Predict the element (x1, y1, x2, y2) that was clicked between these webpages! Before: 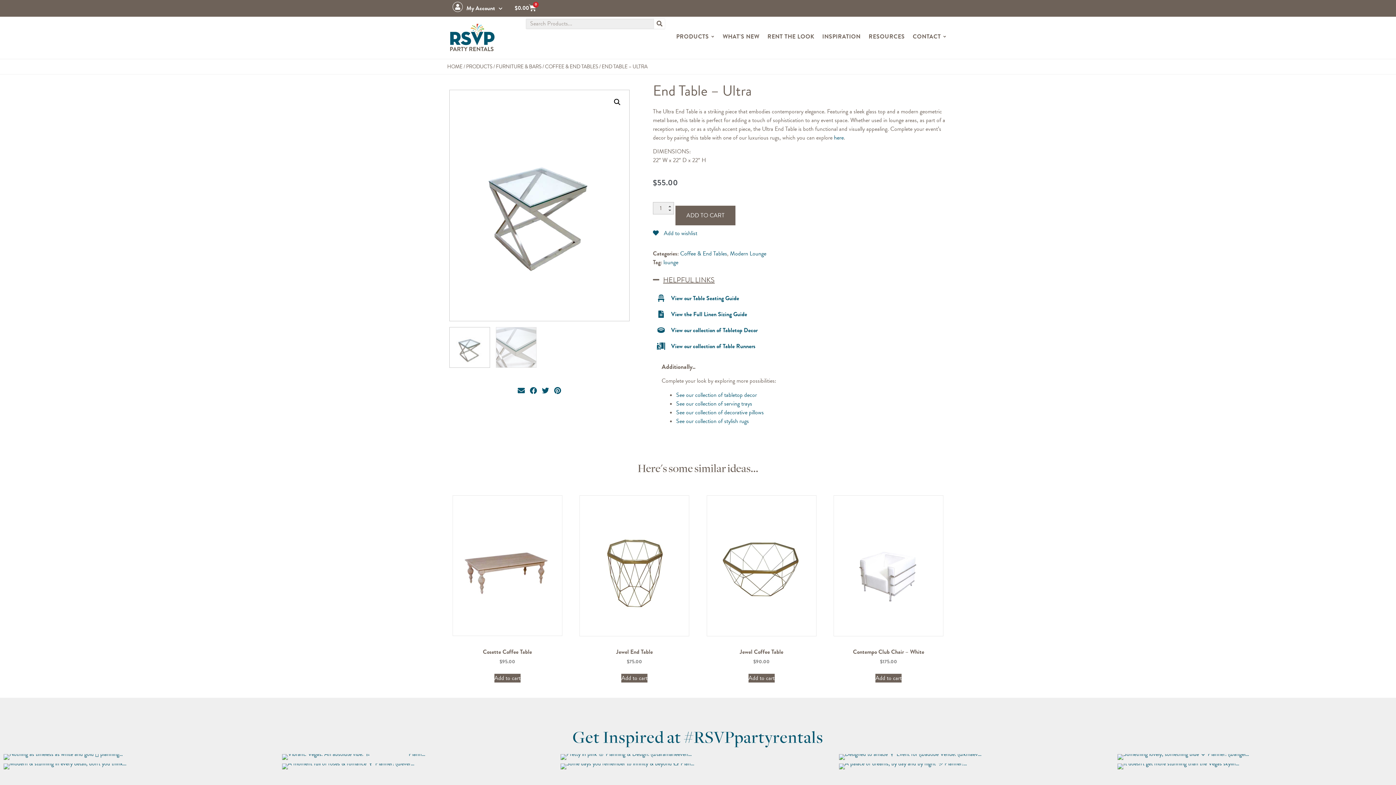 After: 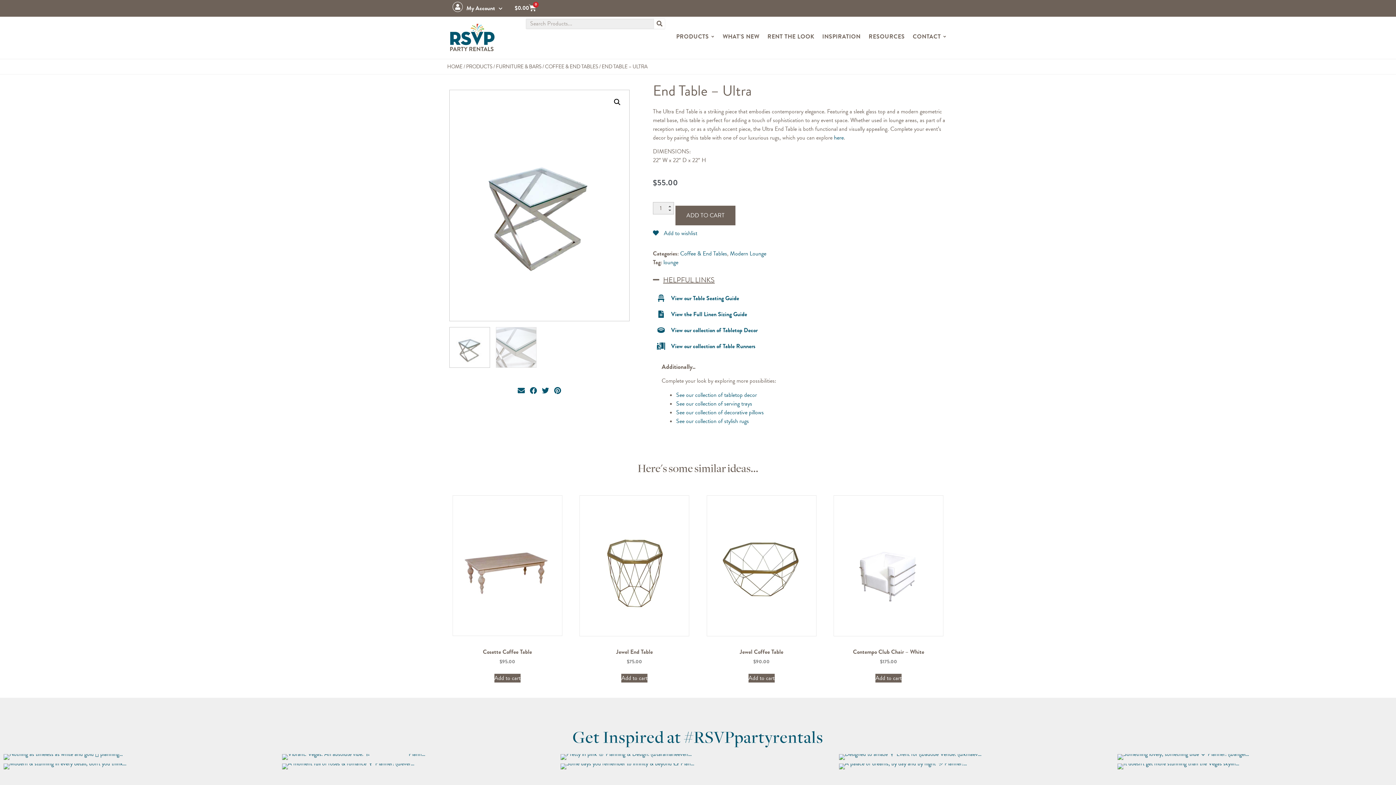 Action: bbox: (3, 763, 278, 769)